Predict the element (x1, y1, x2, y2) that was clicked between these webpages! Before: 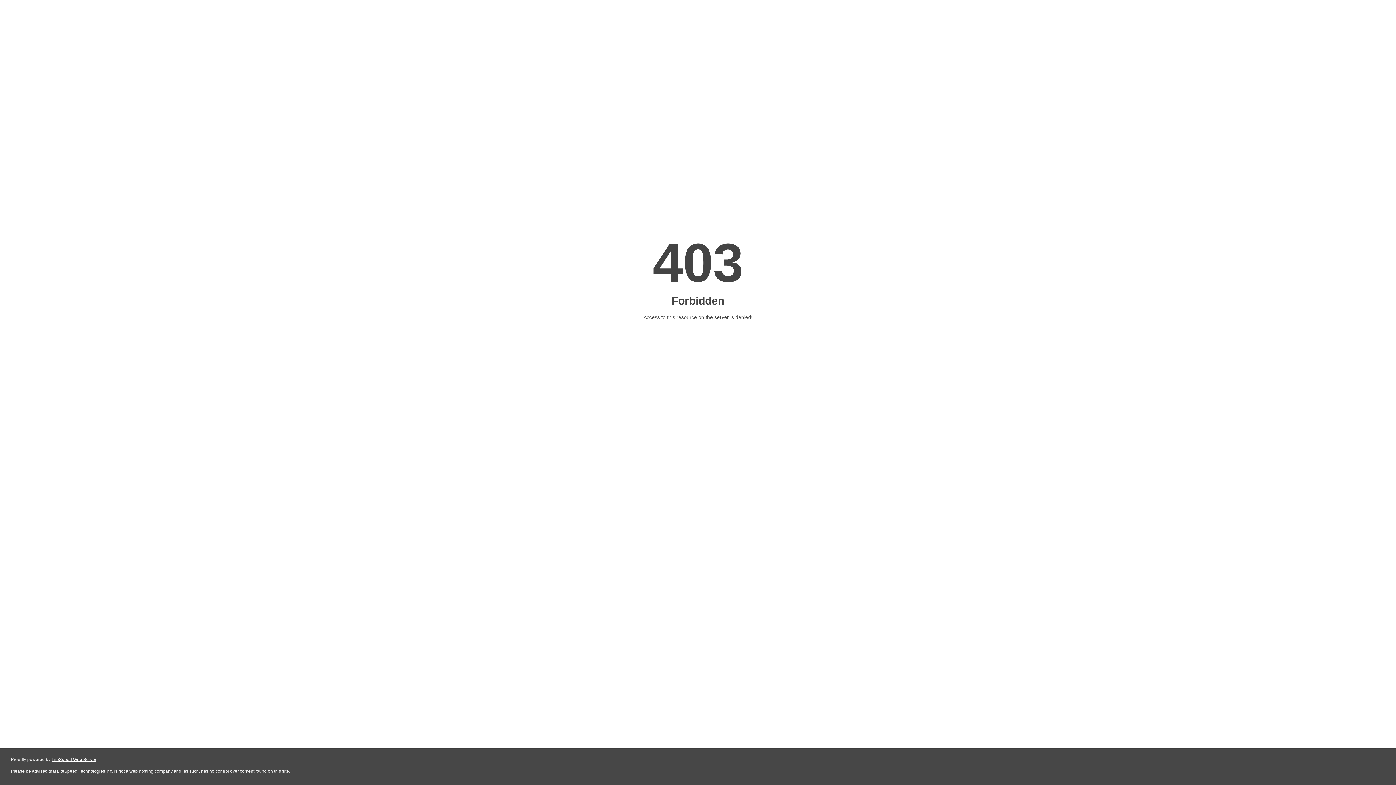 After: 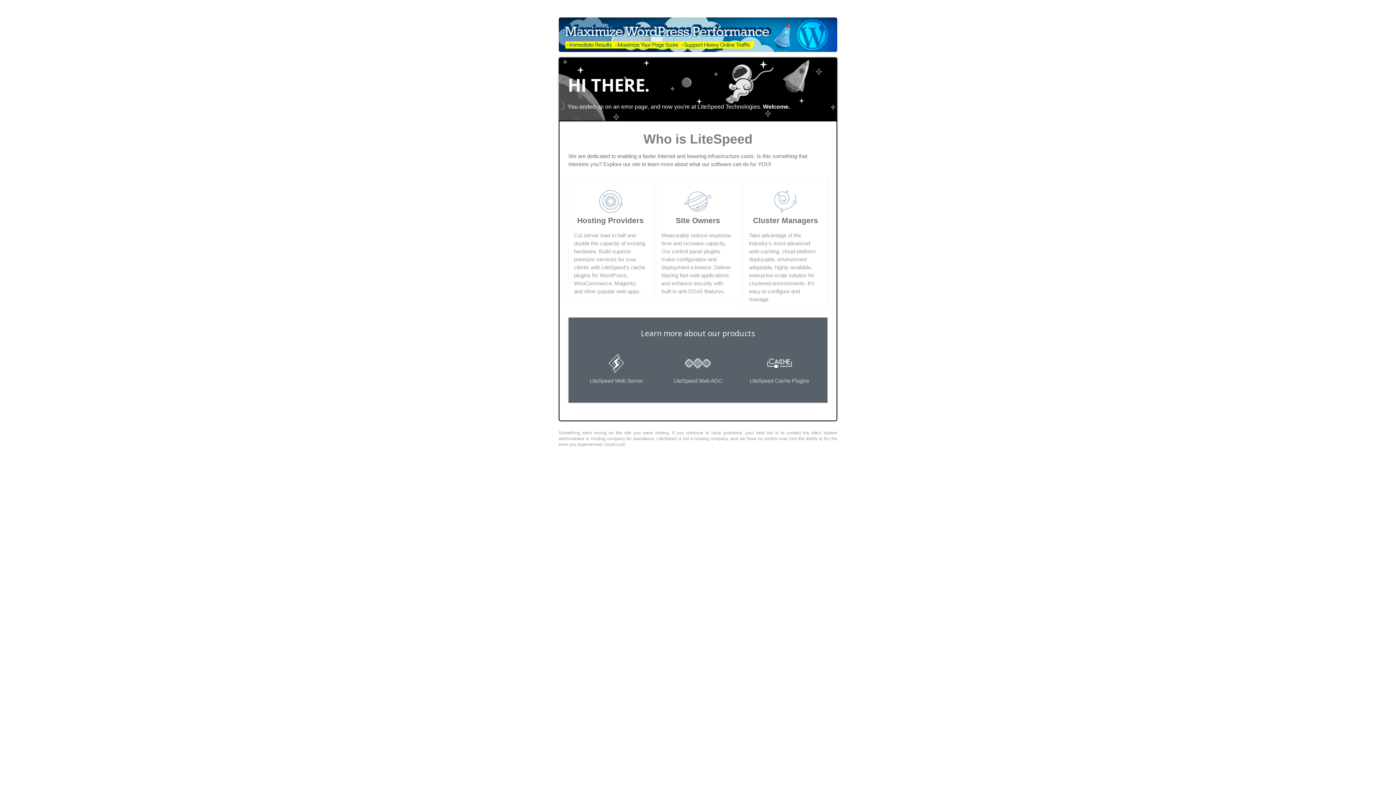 Action: bbox: (51, 757, 96, 762) label: LiteSpeed Web Server